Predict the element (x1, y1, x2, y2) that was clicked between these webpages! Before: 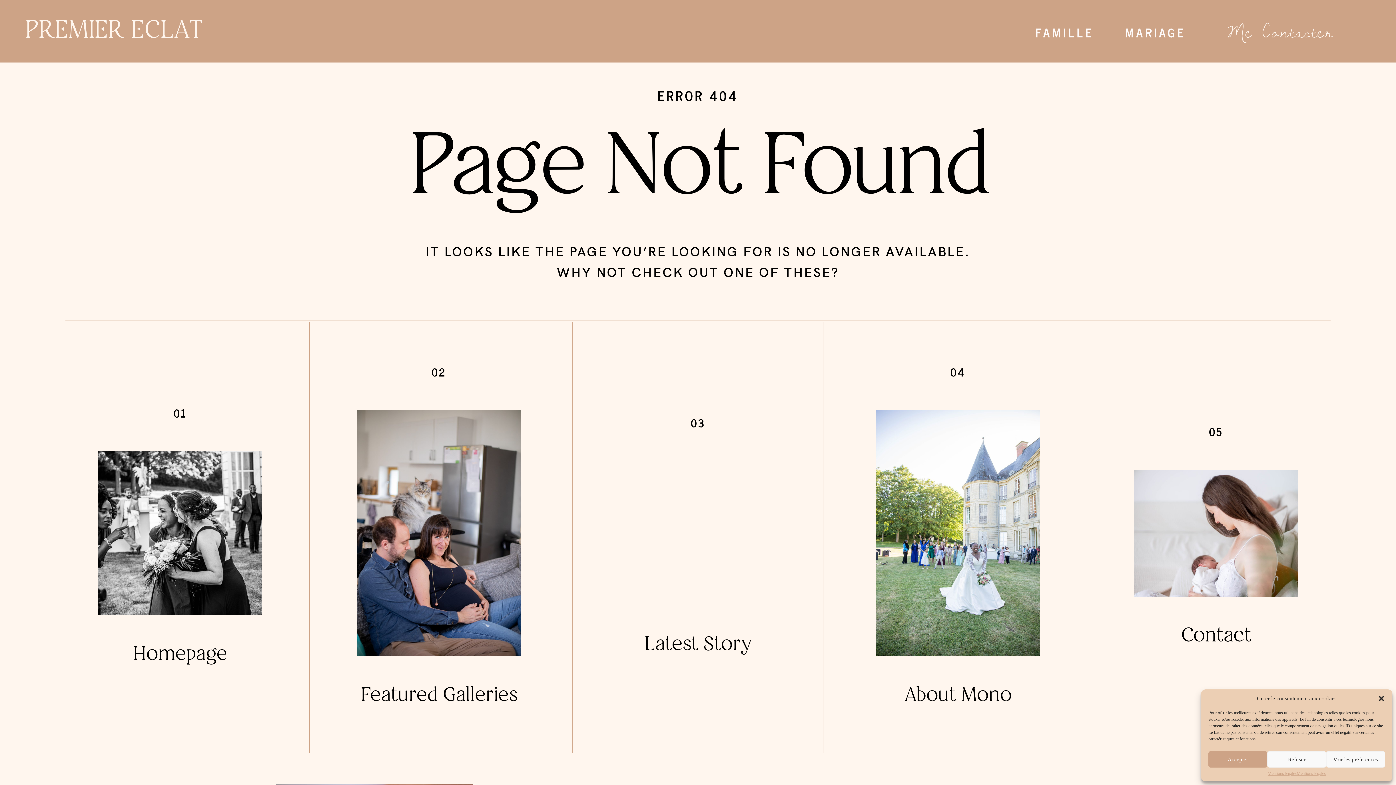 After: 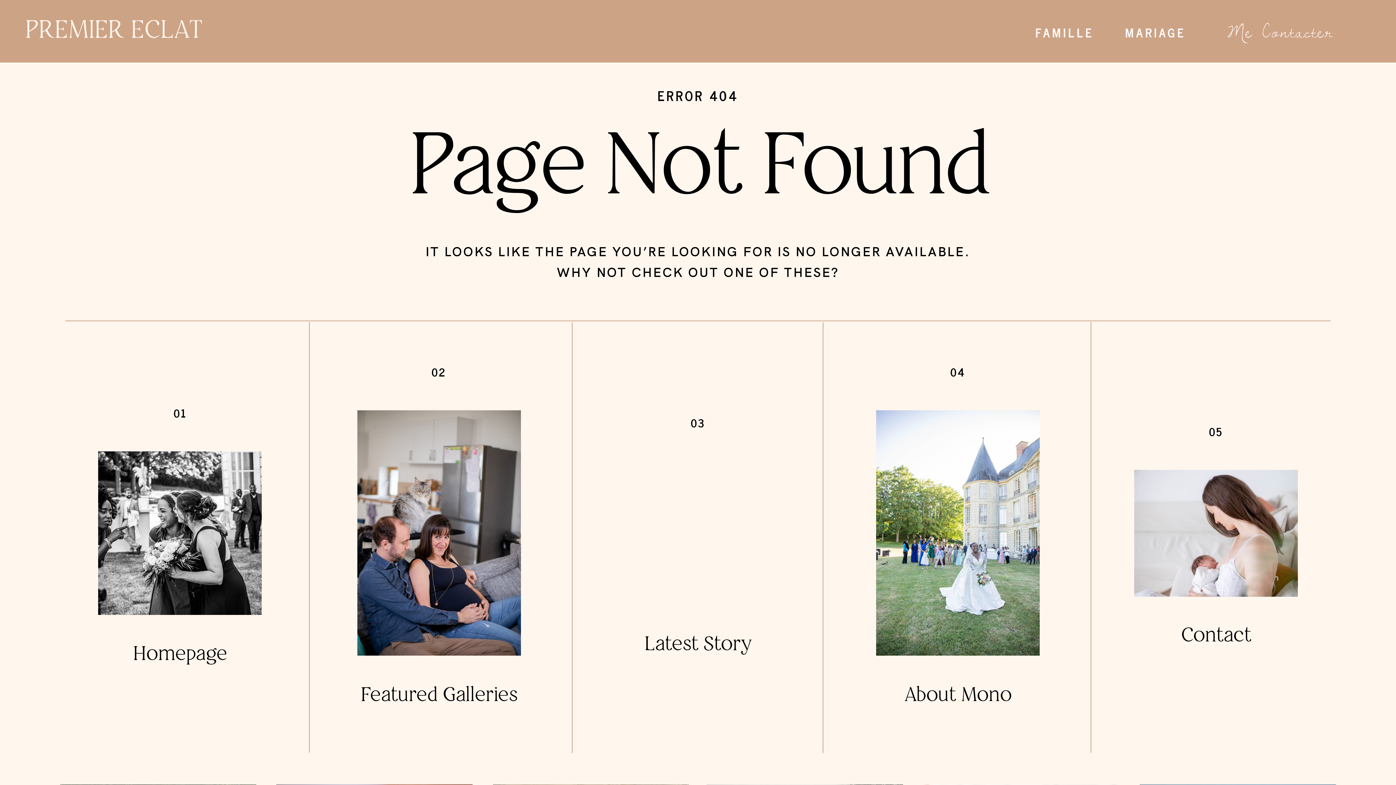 Action: label: Refuser bbox: (1267, 751, 1326, 768)